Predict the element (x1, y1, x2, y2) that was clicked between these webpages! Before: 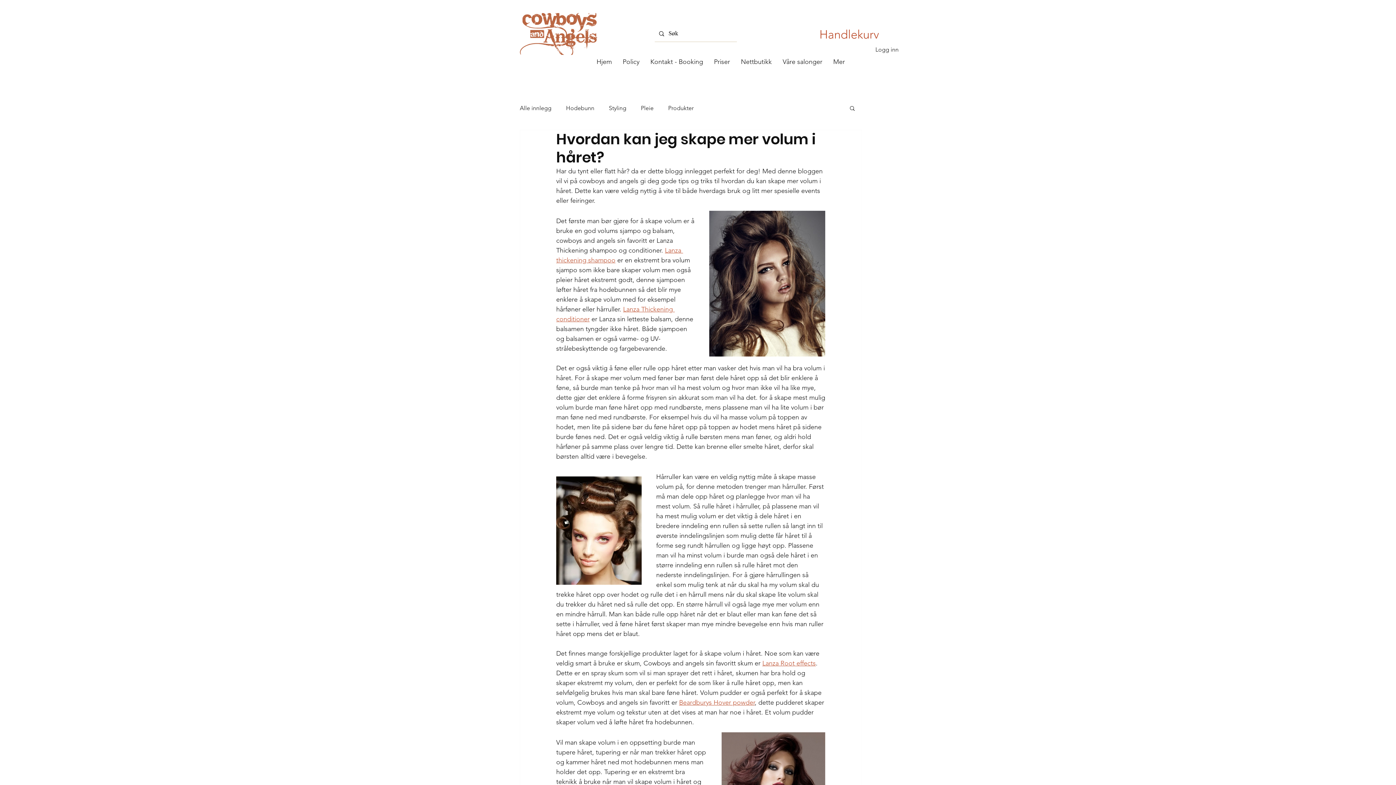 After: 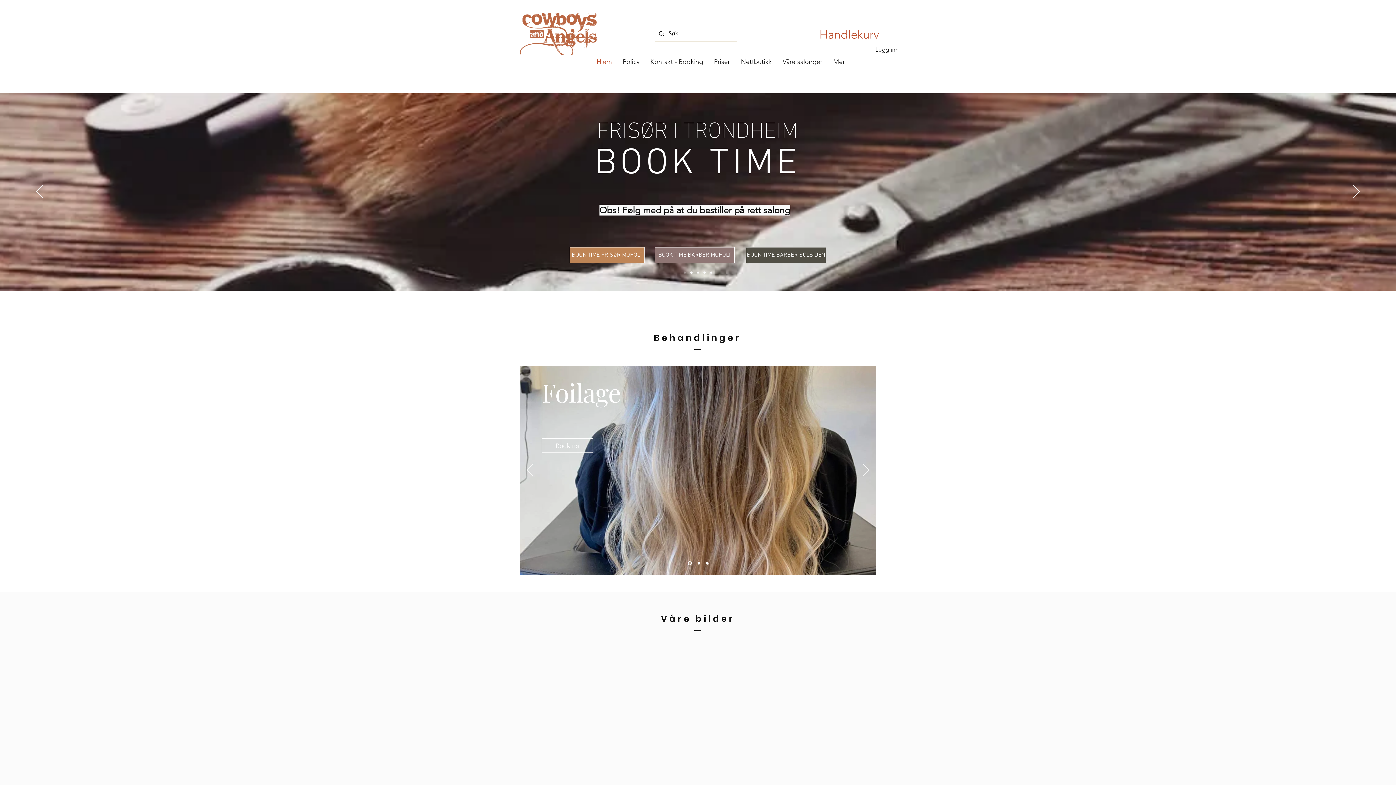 Action: bbox: (591, 52, 617, 70) label: Hjem